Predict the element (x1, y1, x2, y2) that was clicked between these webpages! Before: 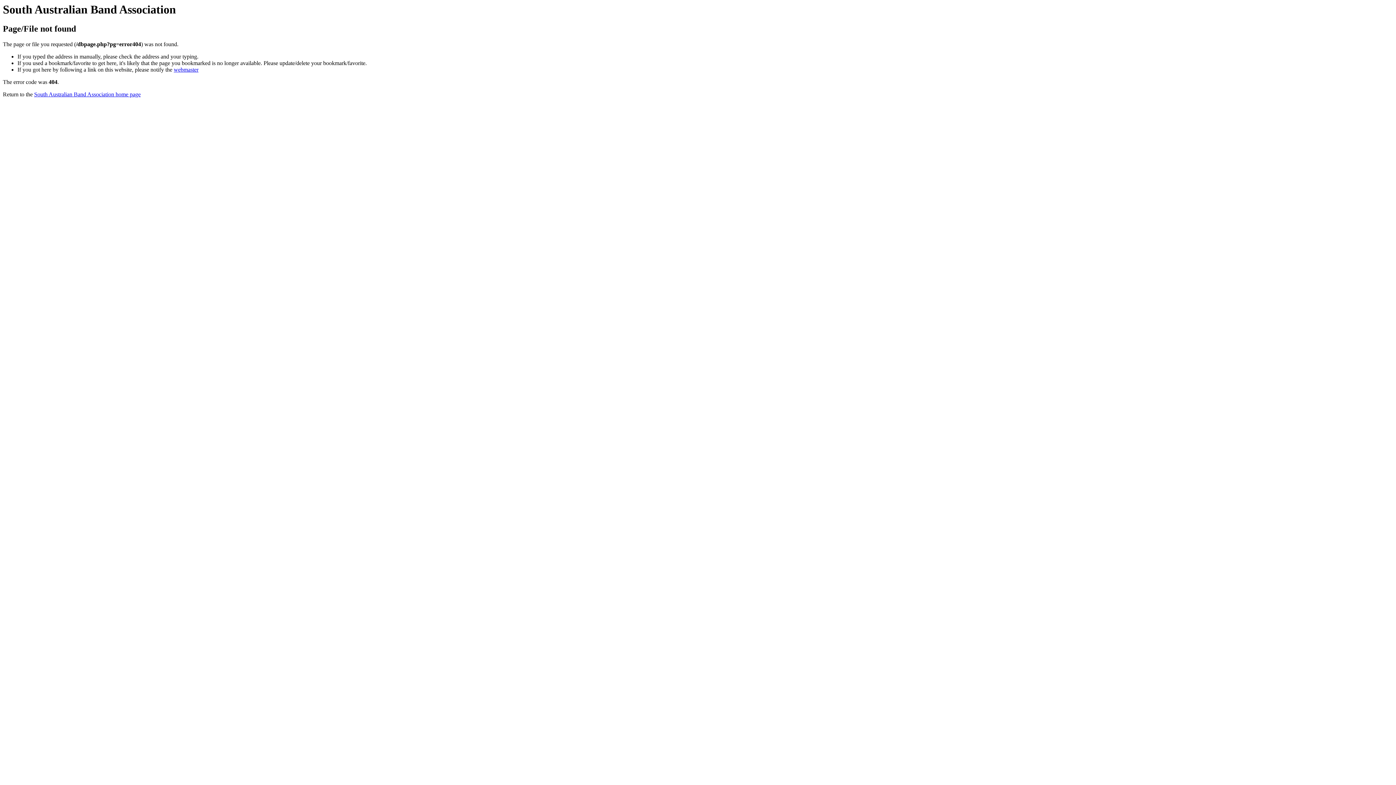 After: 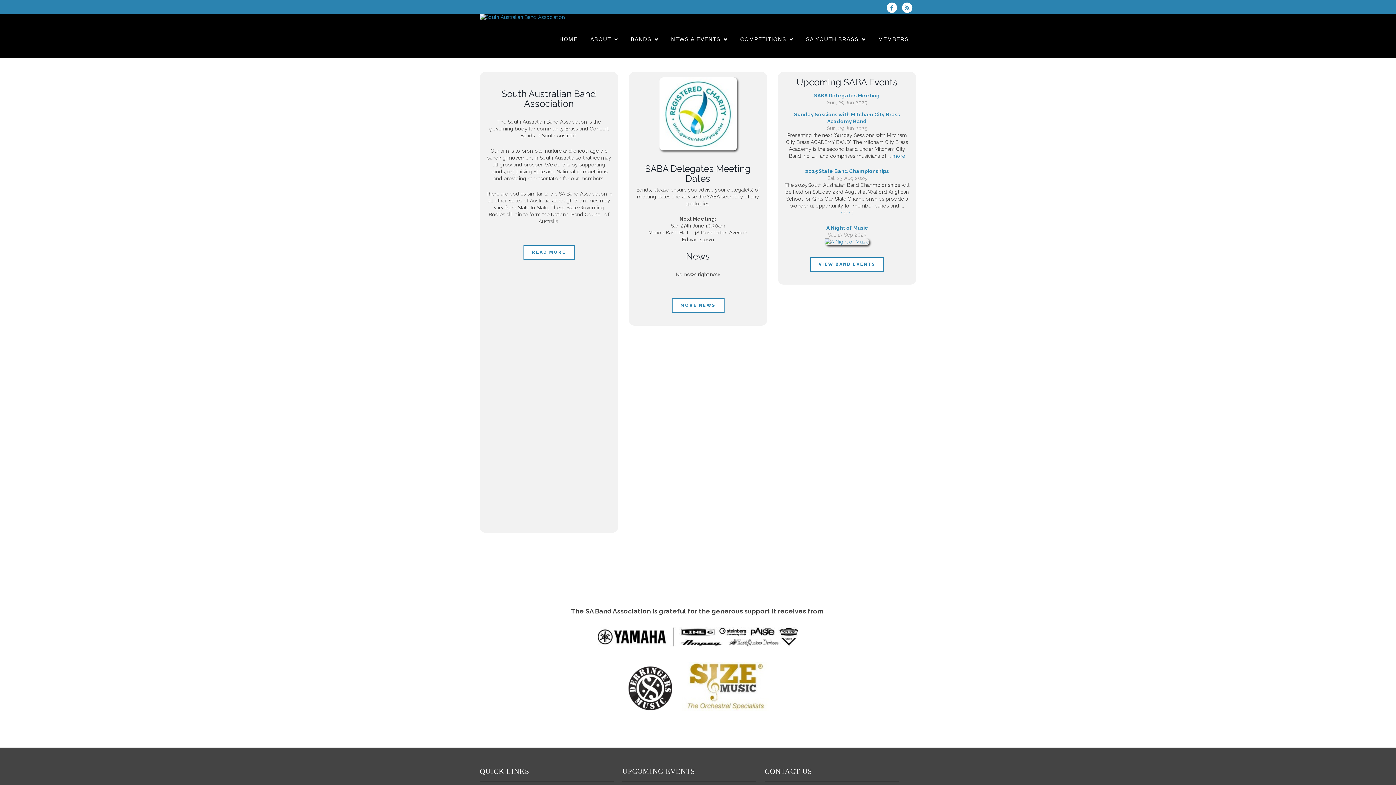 Action: label: South Australian Band Association home page bbox: (34, 91, 140, 97)